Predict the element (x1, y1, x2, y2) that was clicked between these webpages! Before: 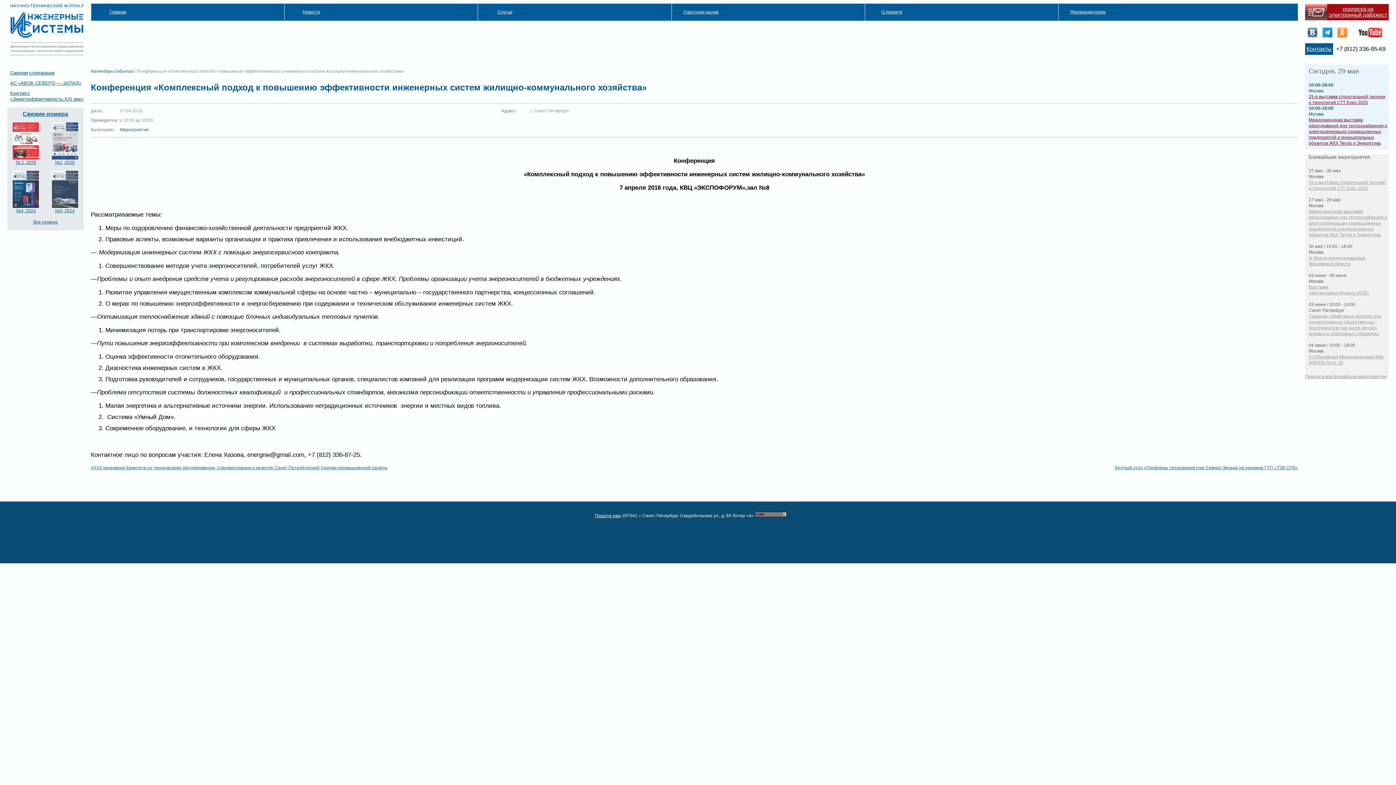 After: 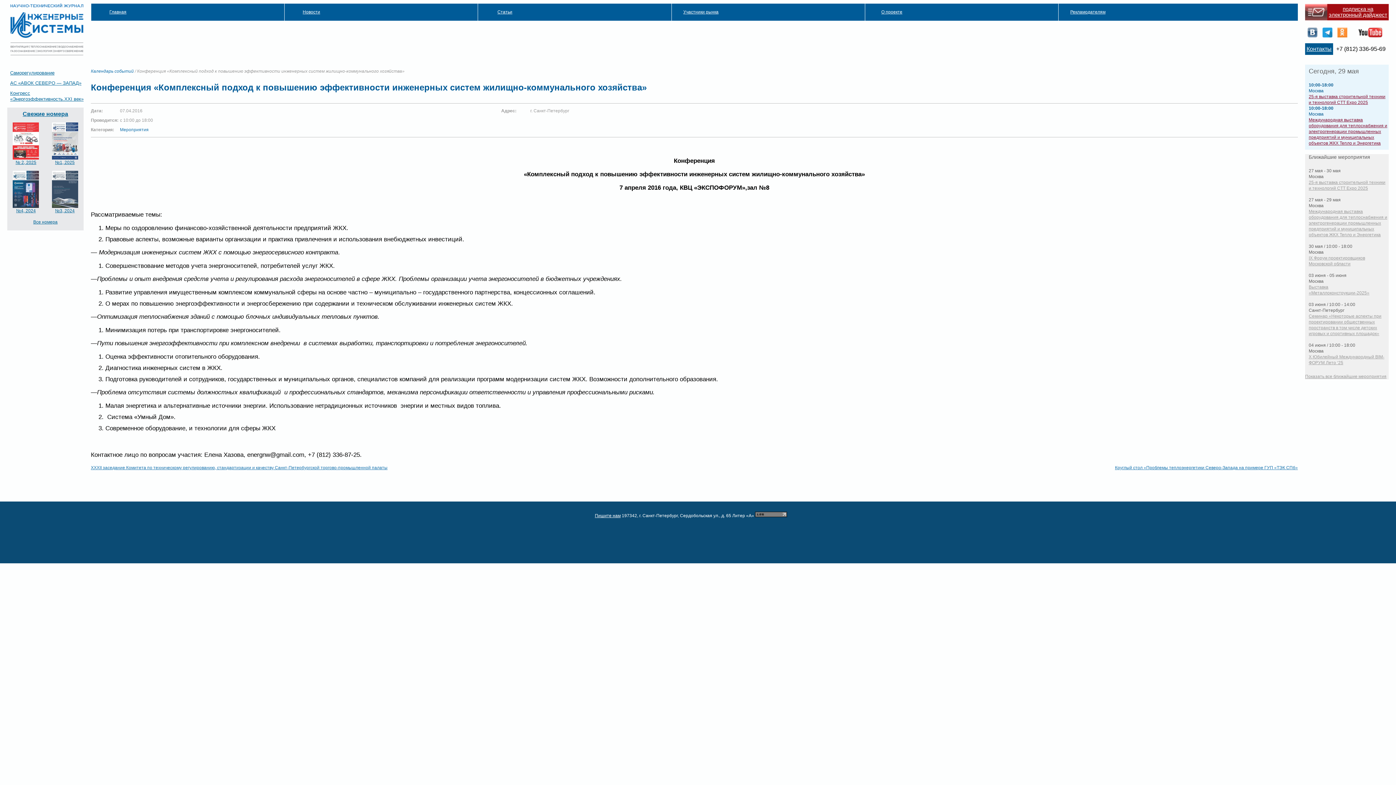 Action: label: №3, 2024 bbox: (46, 170, 83, 213)